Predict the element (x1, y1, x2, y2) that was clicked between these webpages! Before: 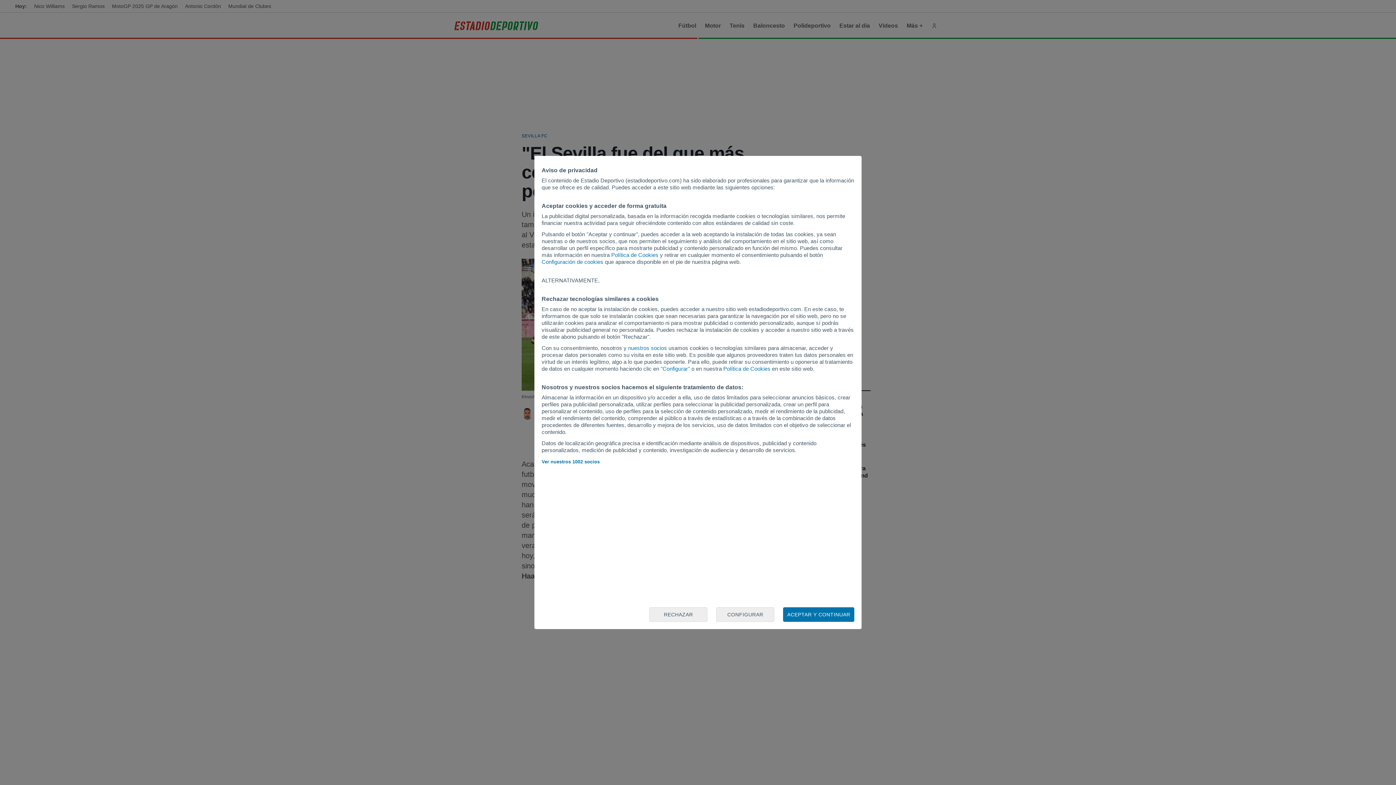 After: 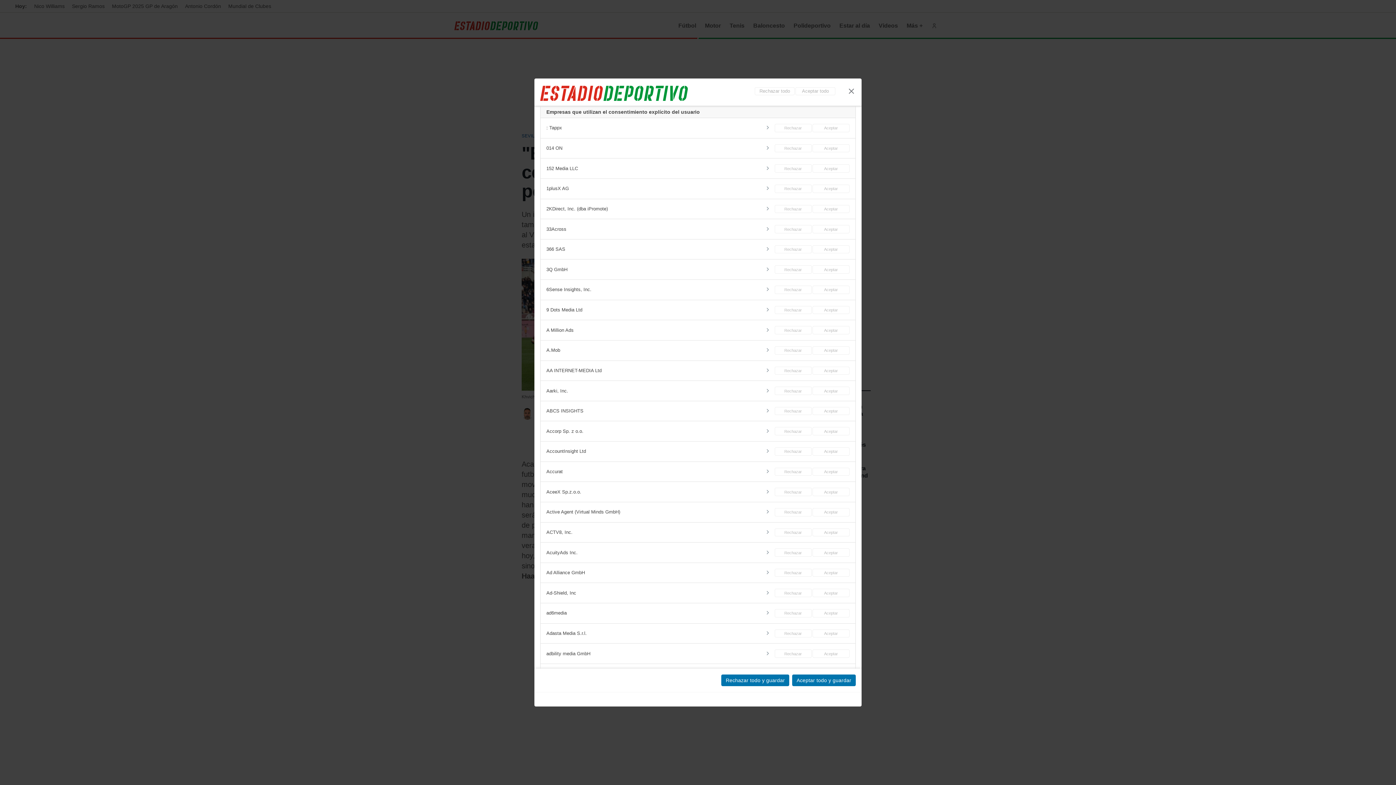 Action: bbox: (628, 345, 667, 351) label: nuestros socios